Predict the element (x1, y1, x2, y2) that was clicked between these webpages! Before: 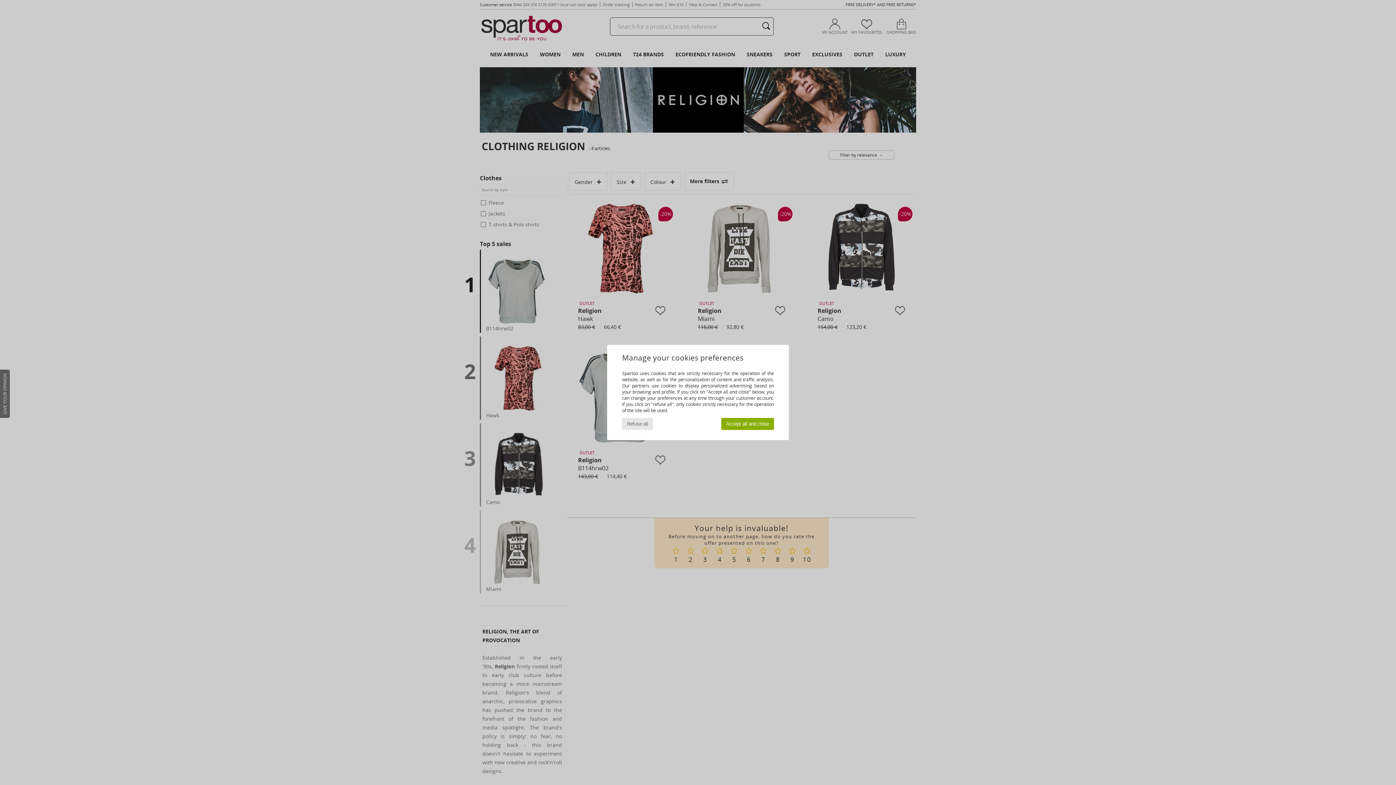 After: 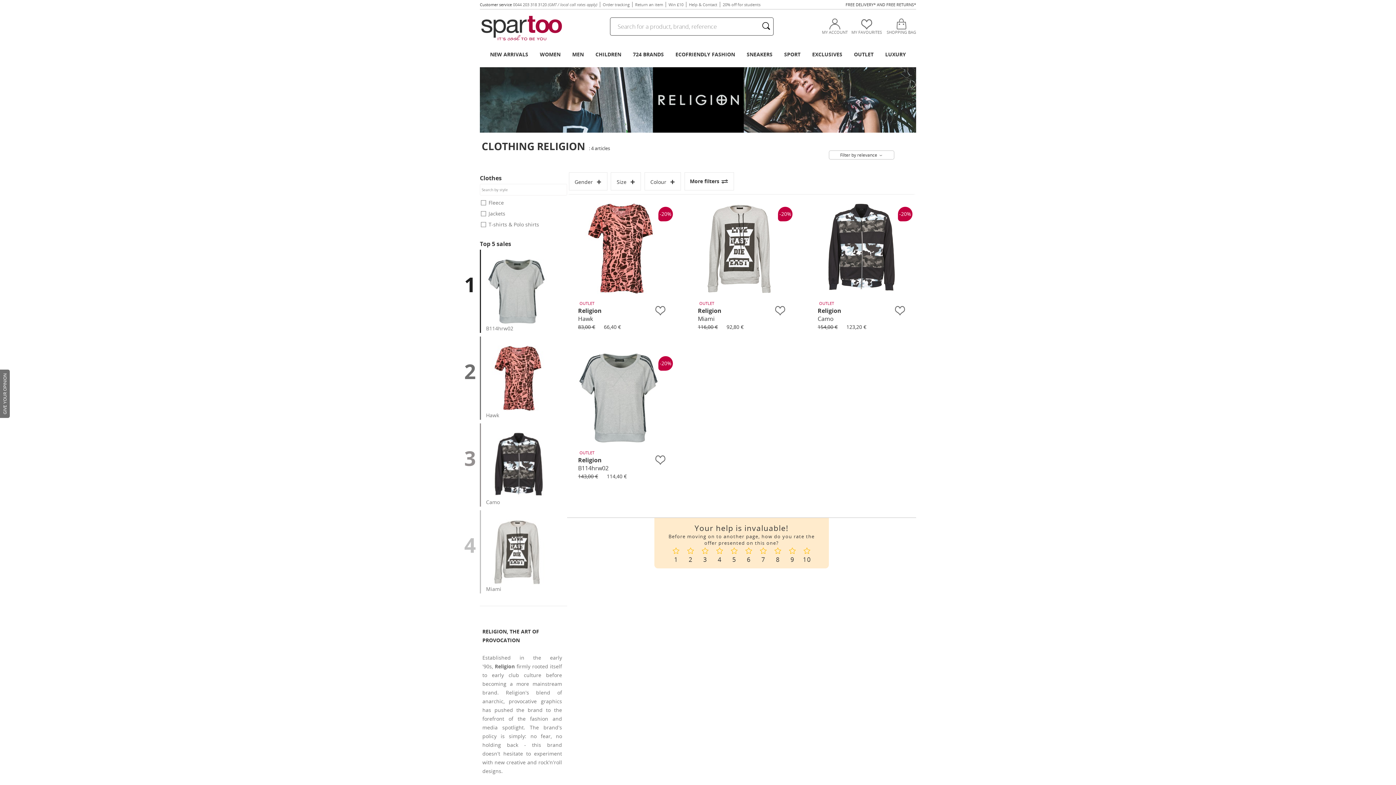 Action: label: Accept all and close bbox: (721, 418, 774, 430)